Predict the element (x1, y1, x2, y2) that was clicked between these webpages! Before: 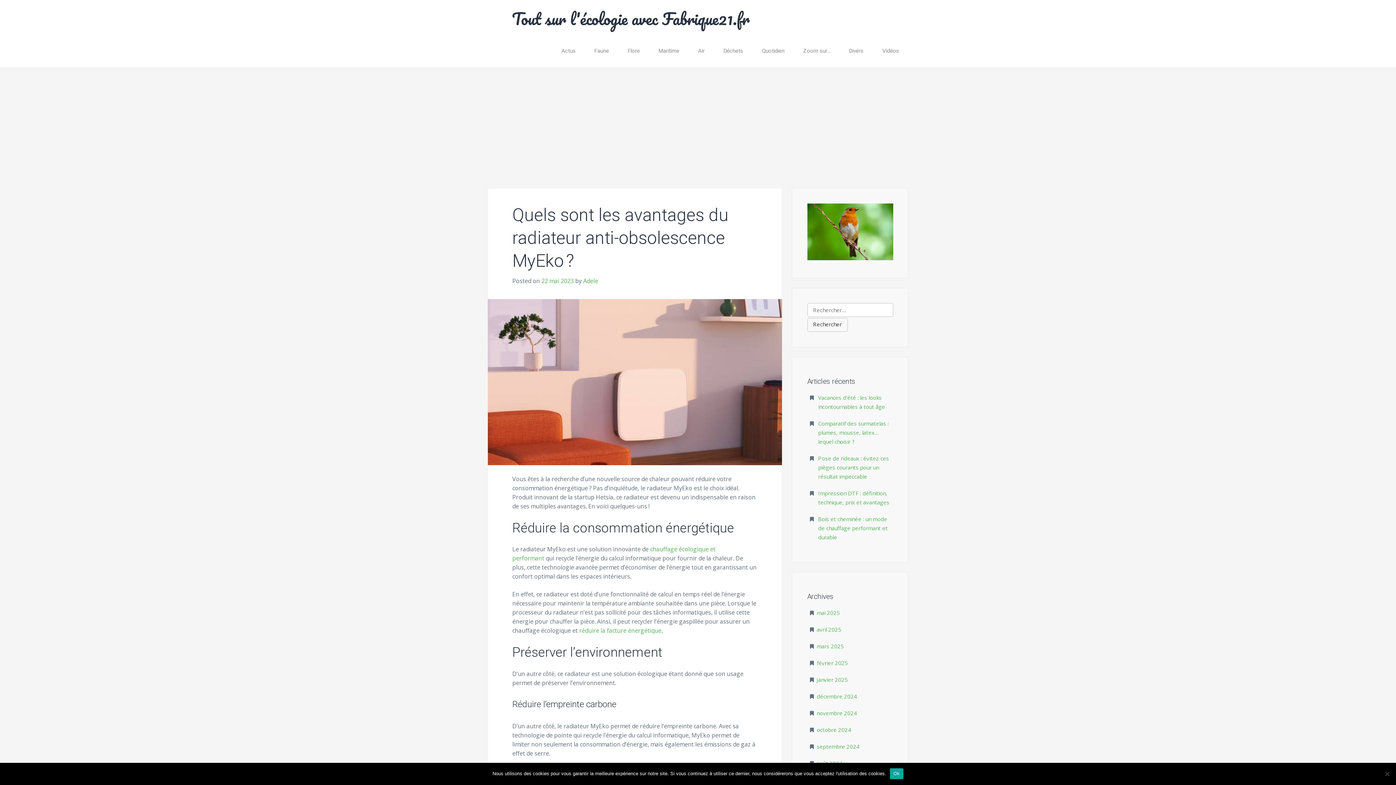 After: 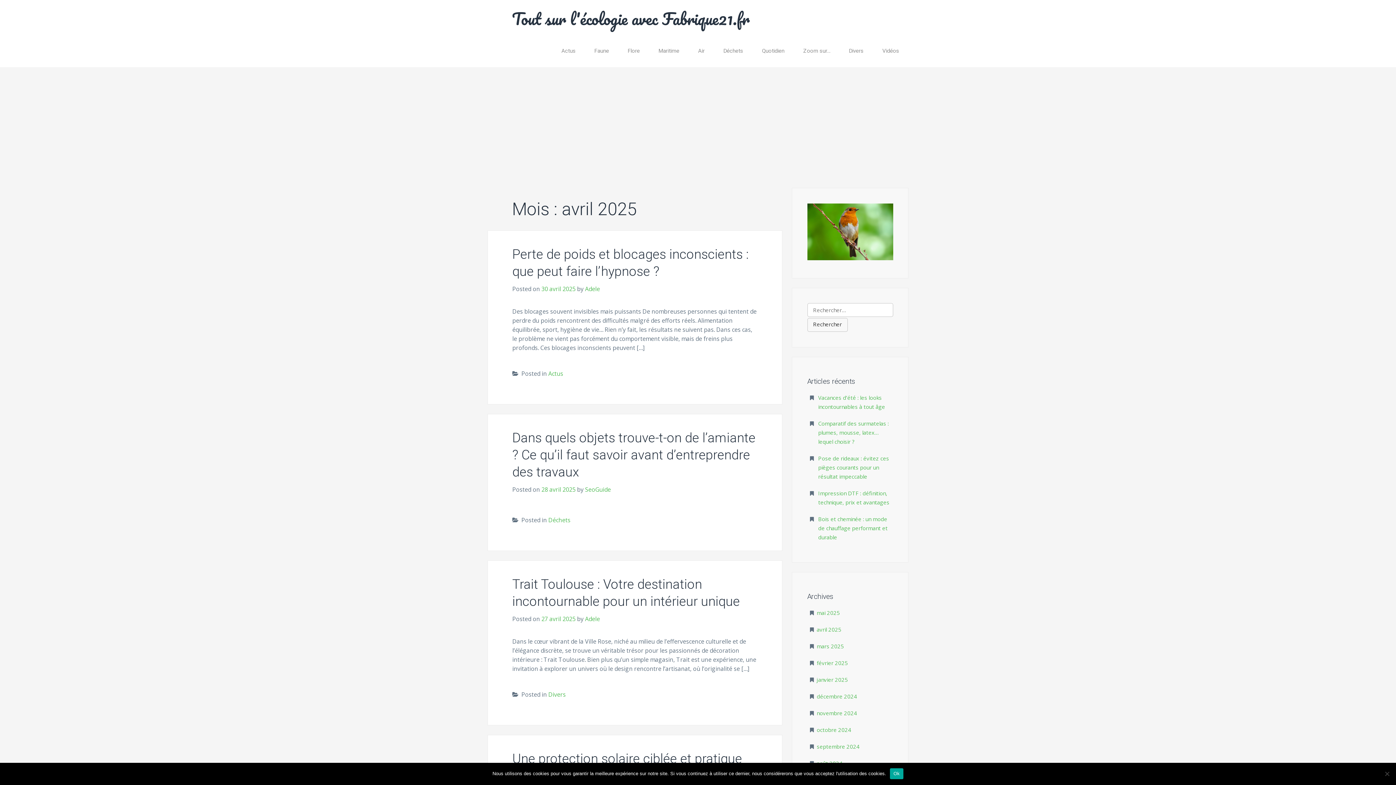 Action: bbox: (816, 626, 841, 633) label: avril 2025